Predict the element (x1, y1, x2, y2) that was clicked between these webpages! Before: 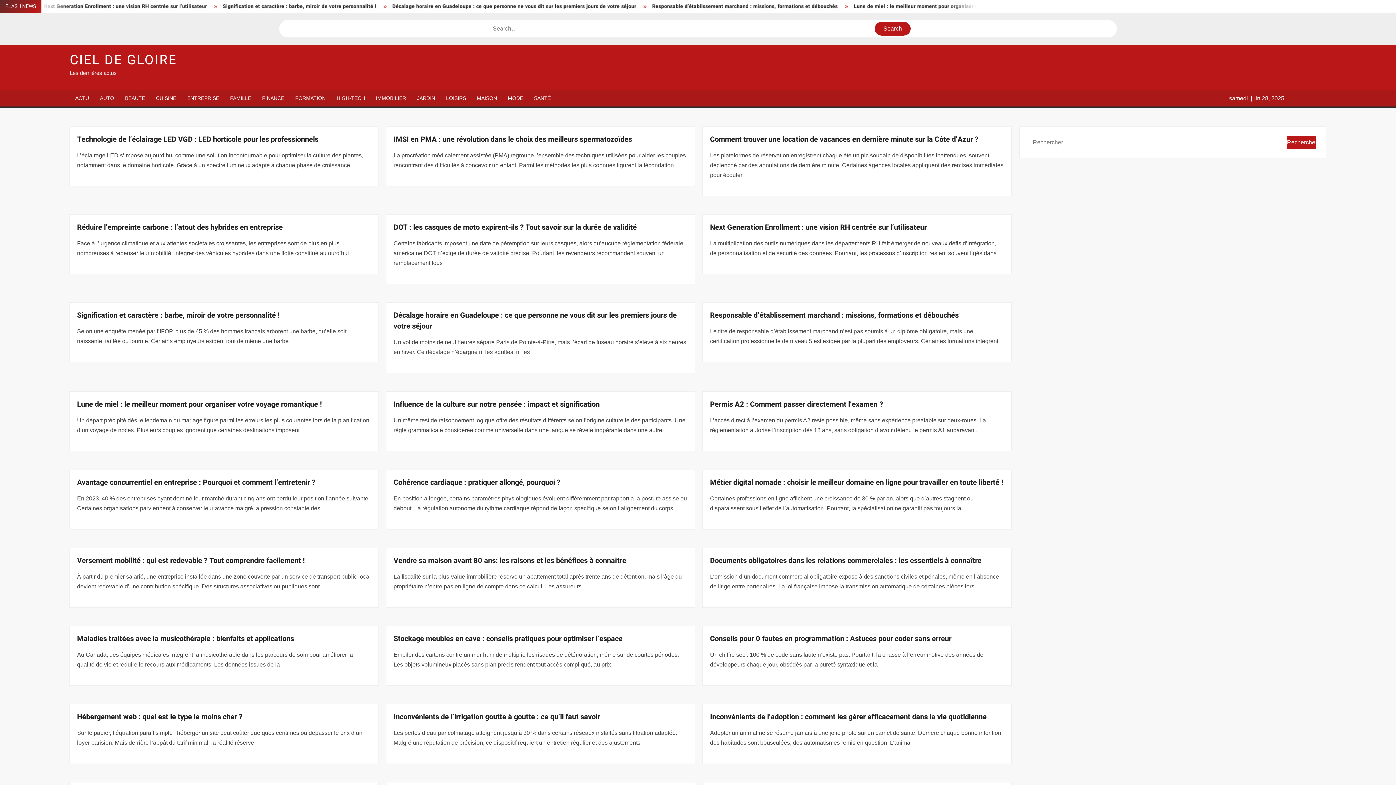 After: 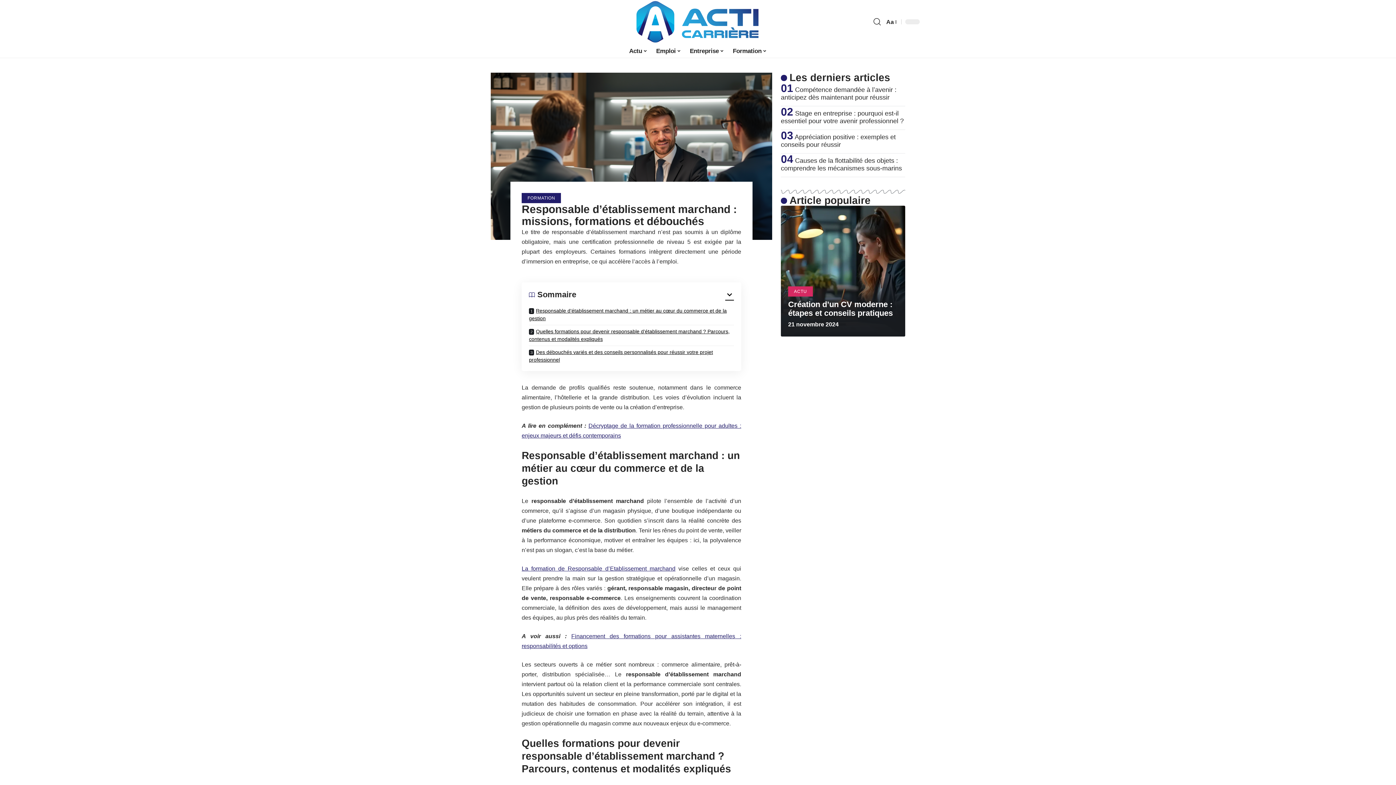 Action: label: Responsable d’établissement marchand : missions, formations et débouchés bbox: (710, 310, 958, 320)